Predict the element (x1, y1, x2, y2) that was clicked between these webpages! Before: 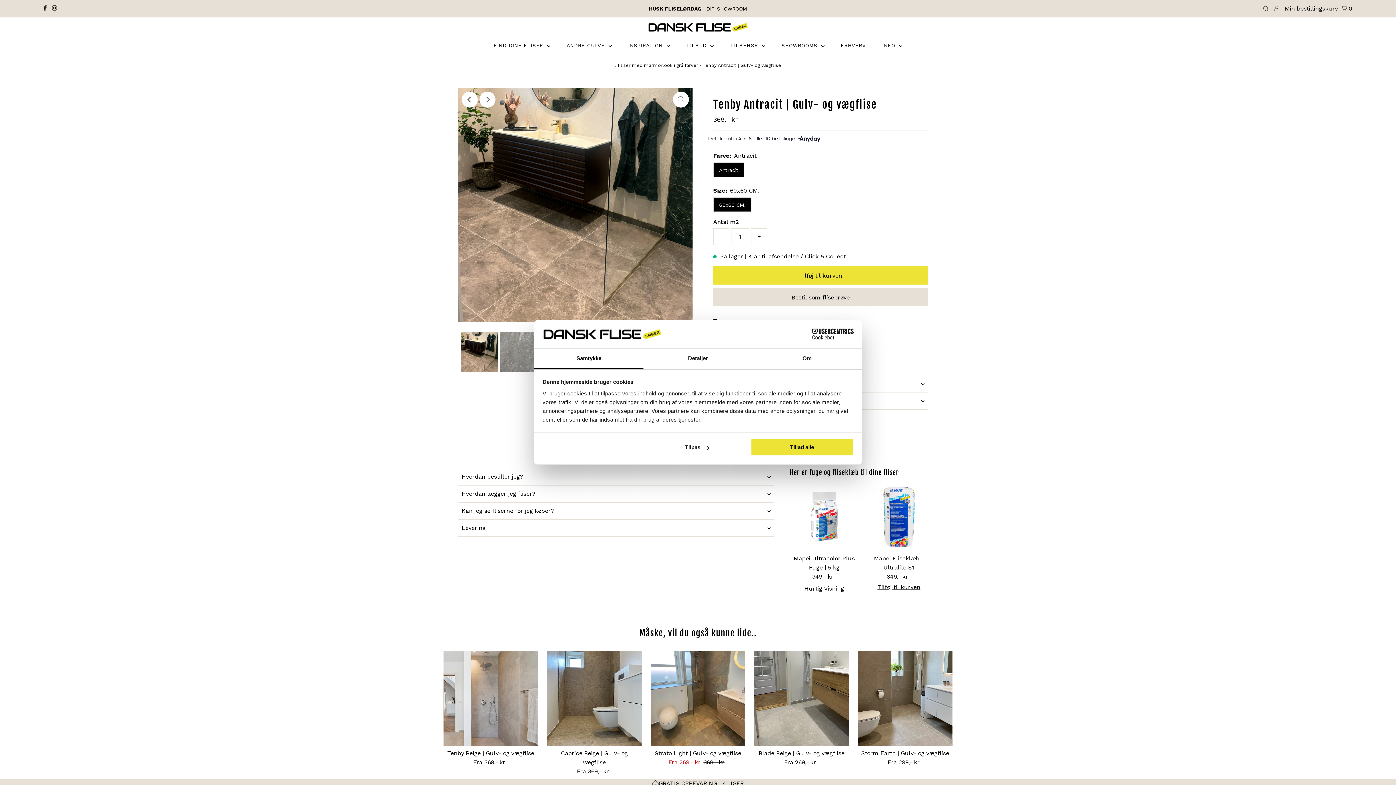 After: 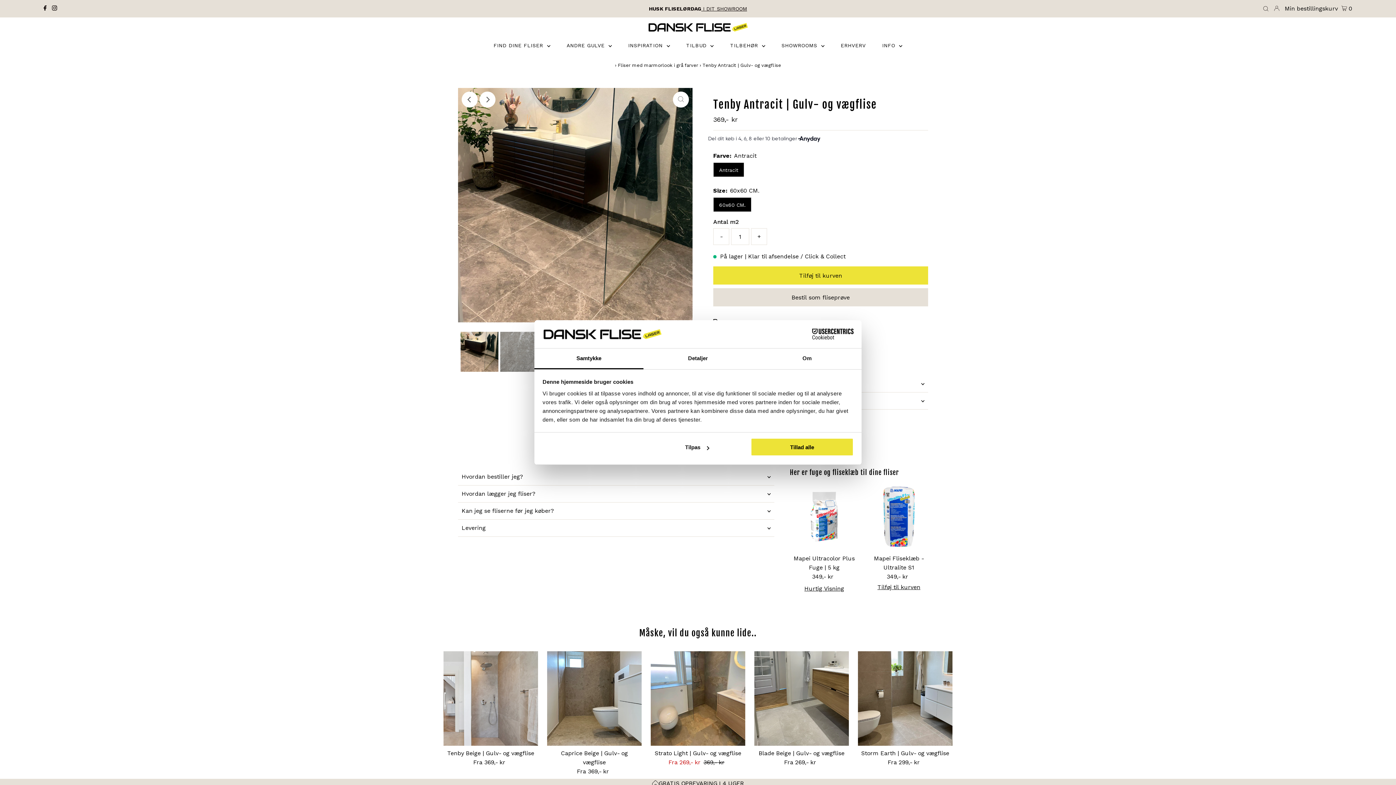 Action: label: - bbox: (713, 228, 729, 245)